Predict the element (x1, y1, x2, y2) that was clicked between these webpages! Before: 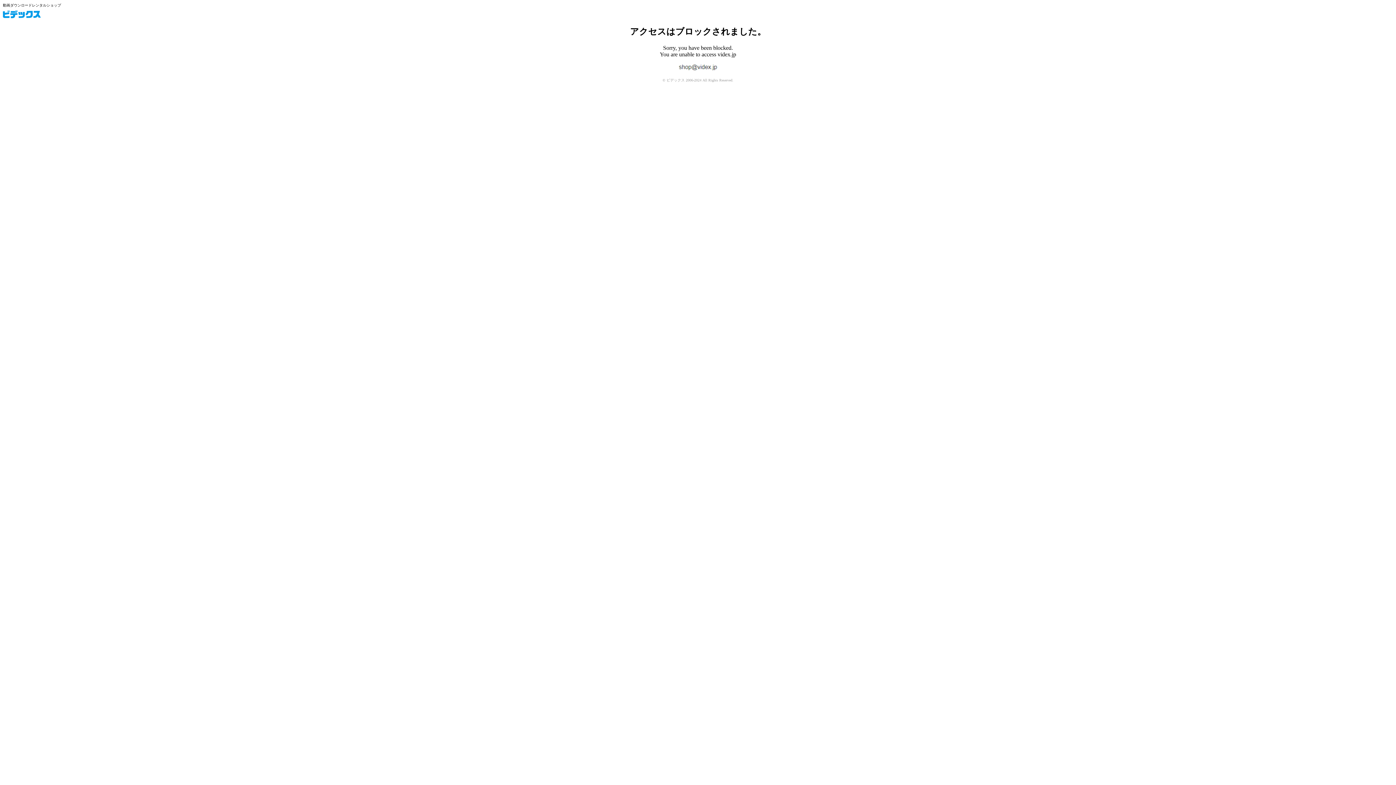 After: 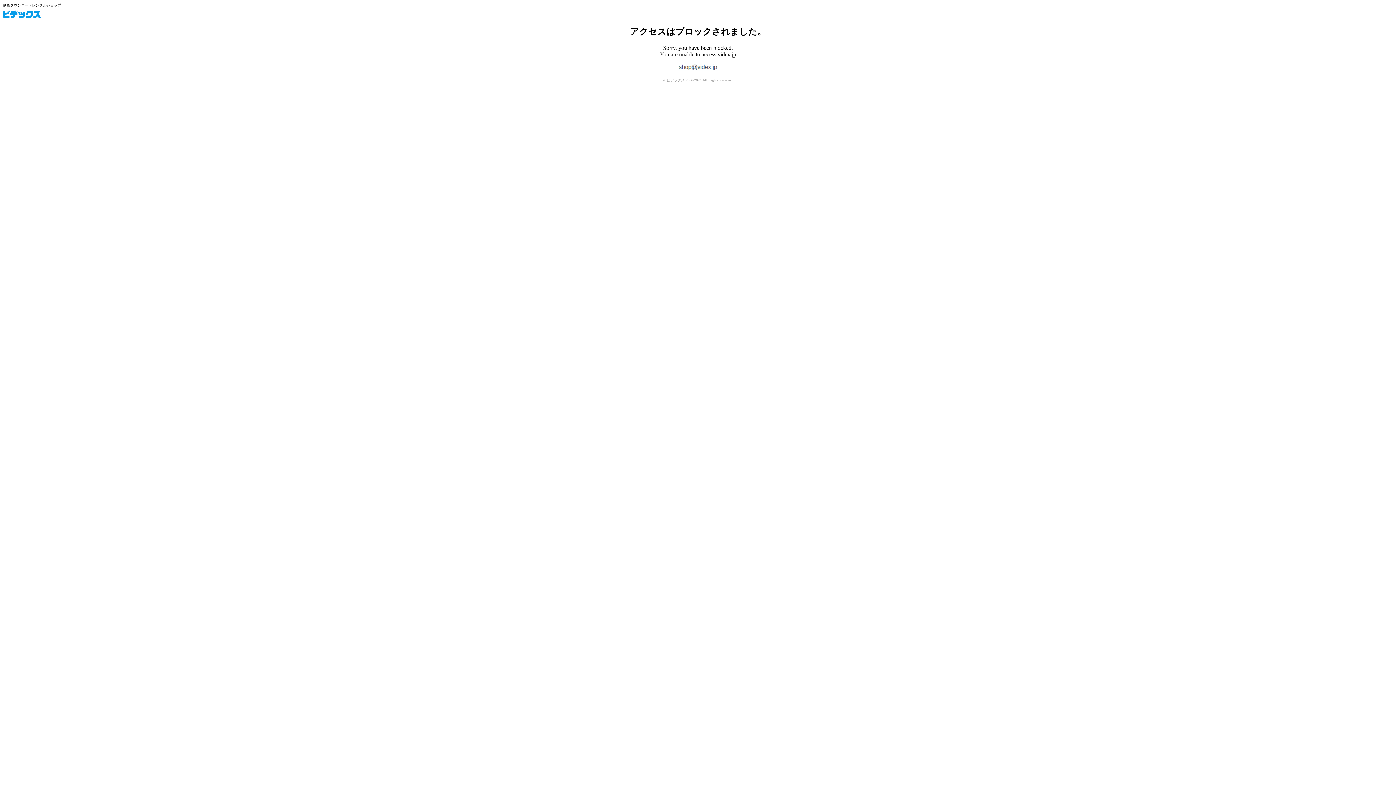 Action: label: ビデックス bbox: (2, 10, 40, 18)